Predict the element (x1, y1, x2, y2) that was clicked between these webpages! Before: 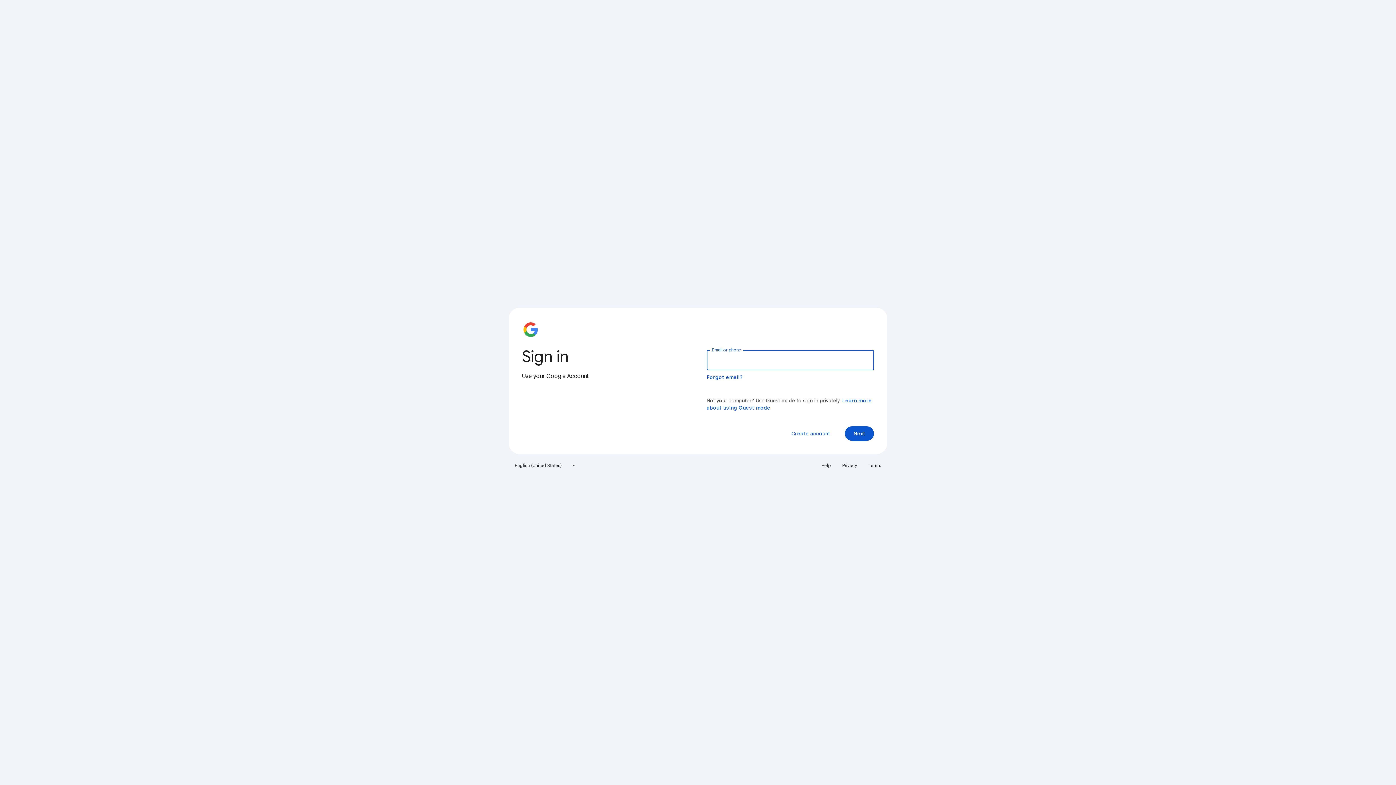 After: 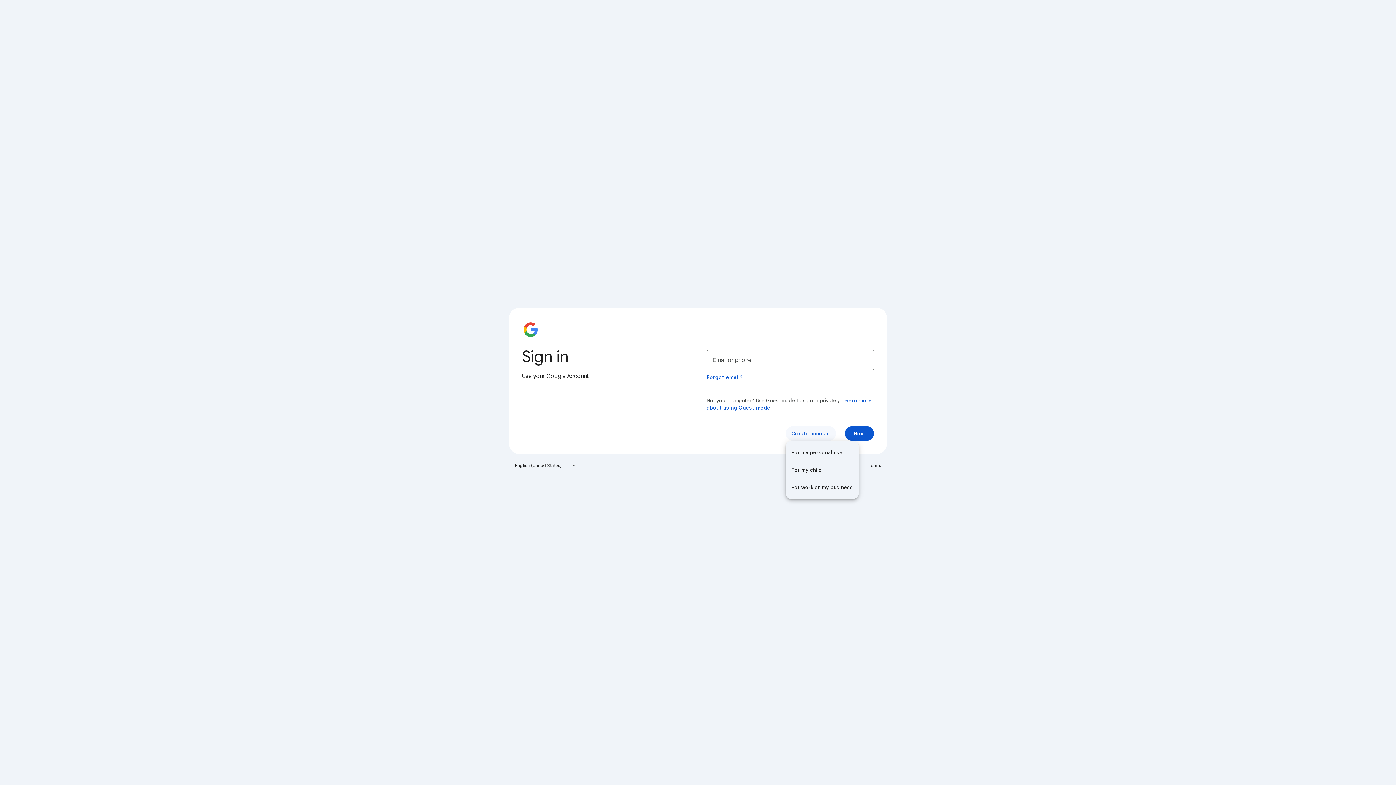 Action: label: Create account bbox: (785, 426, 836, 441)